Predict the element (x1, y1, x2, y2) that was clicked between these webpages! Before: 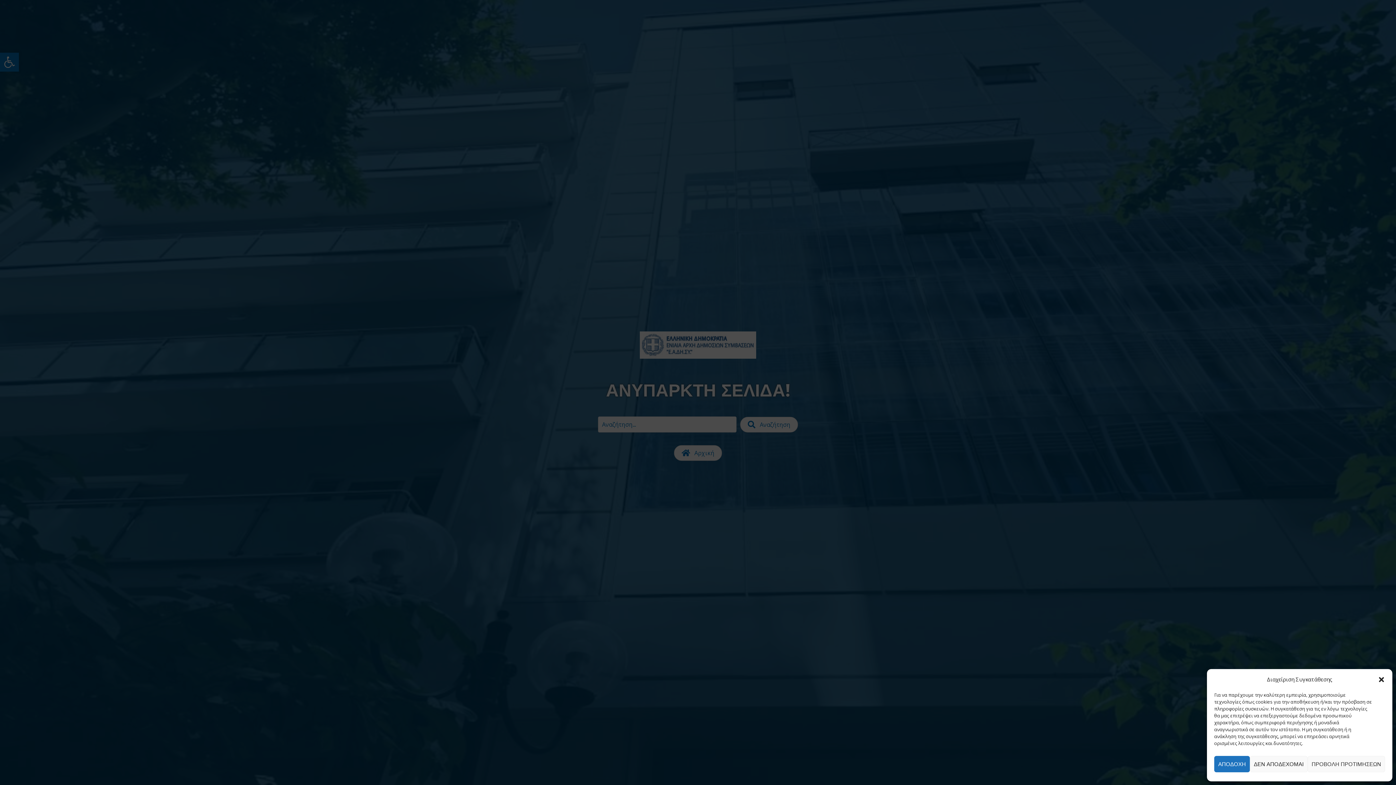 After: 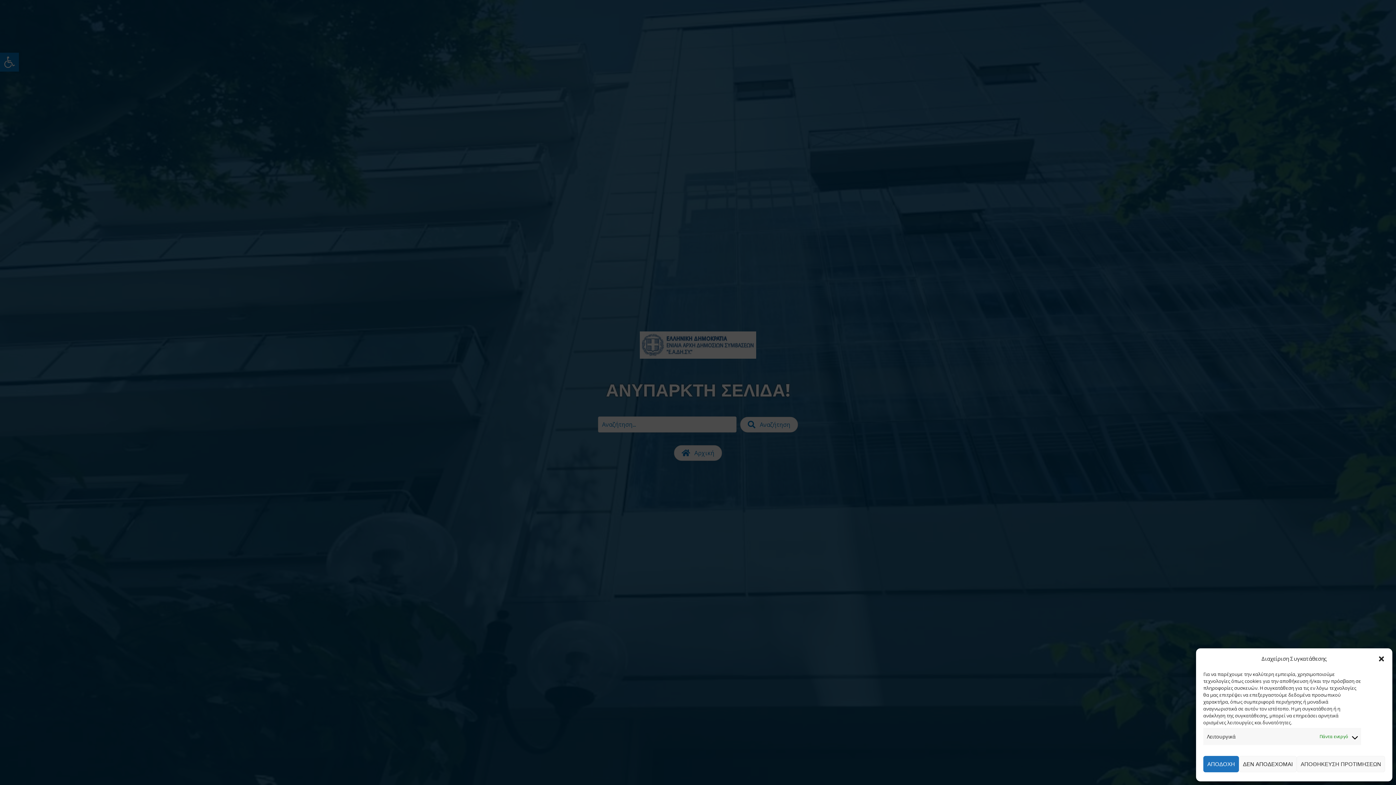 Action: bbox: (1308, 756, 1385, 772) label: ΠΡΟΒΟΛΗ ΠΡΟΤΙΜΗΣΕΩΝ